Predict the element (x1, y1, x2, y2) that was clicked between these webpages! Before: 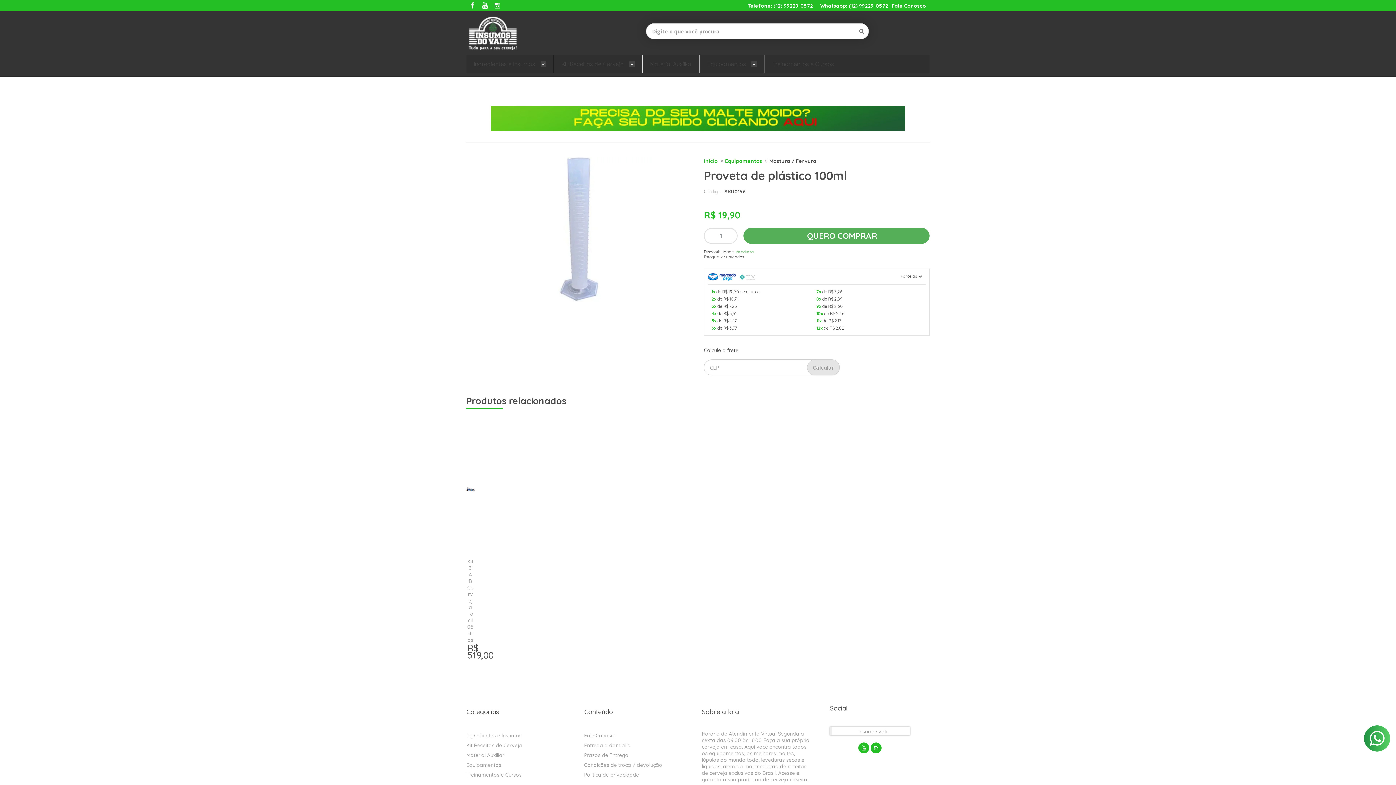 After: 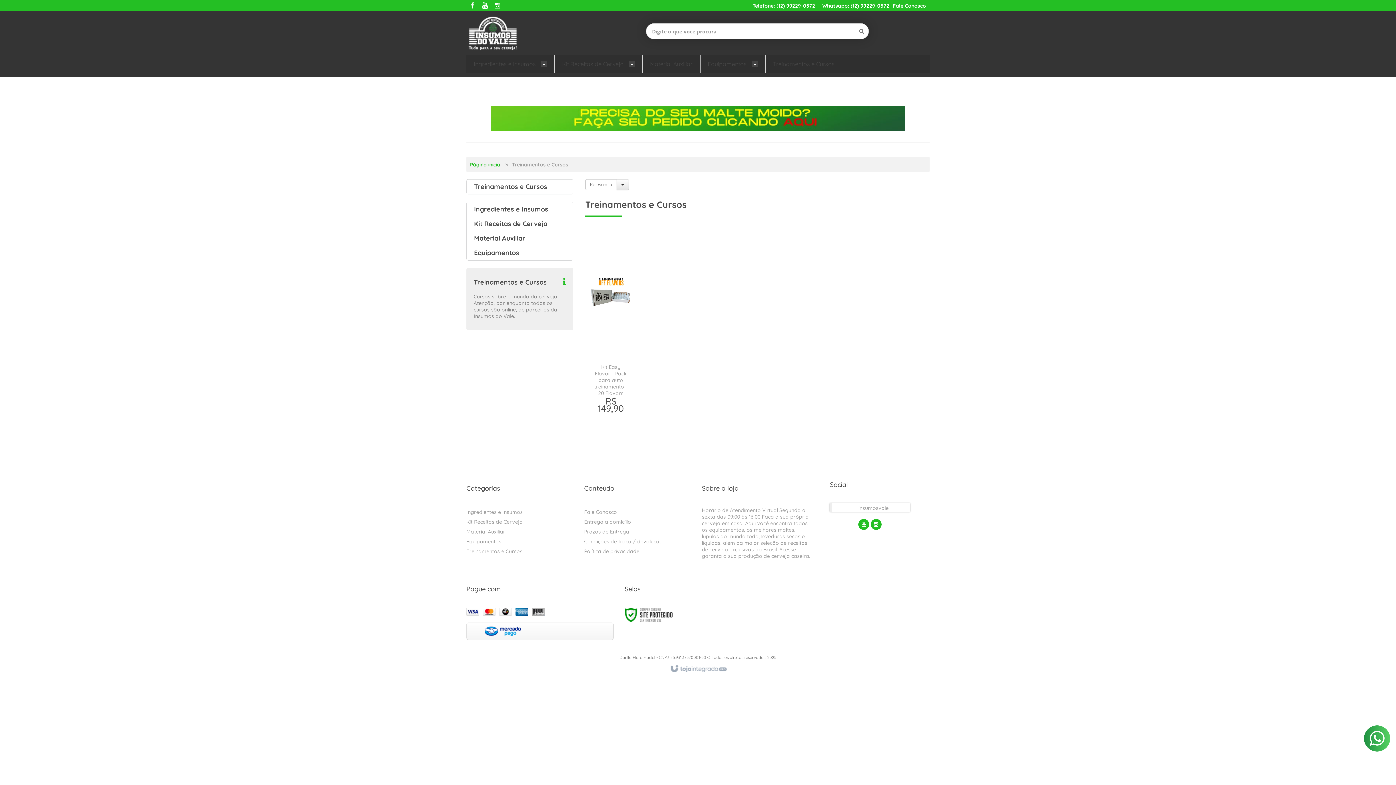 Action: bbox: (772, 54, 834, 73) label: Treinamentos e Cursos